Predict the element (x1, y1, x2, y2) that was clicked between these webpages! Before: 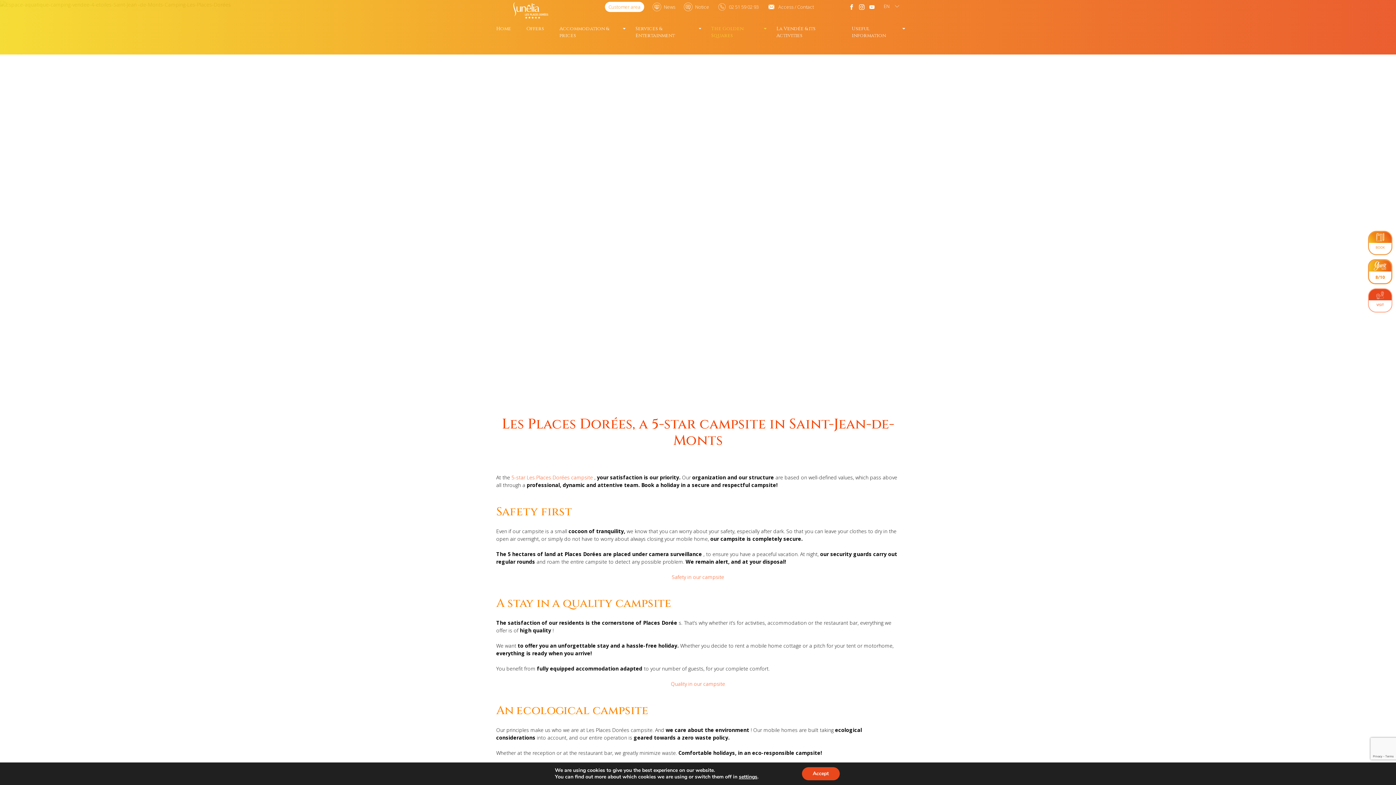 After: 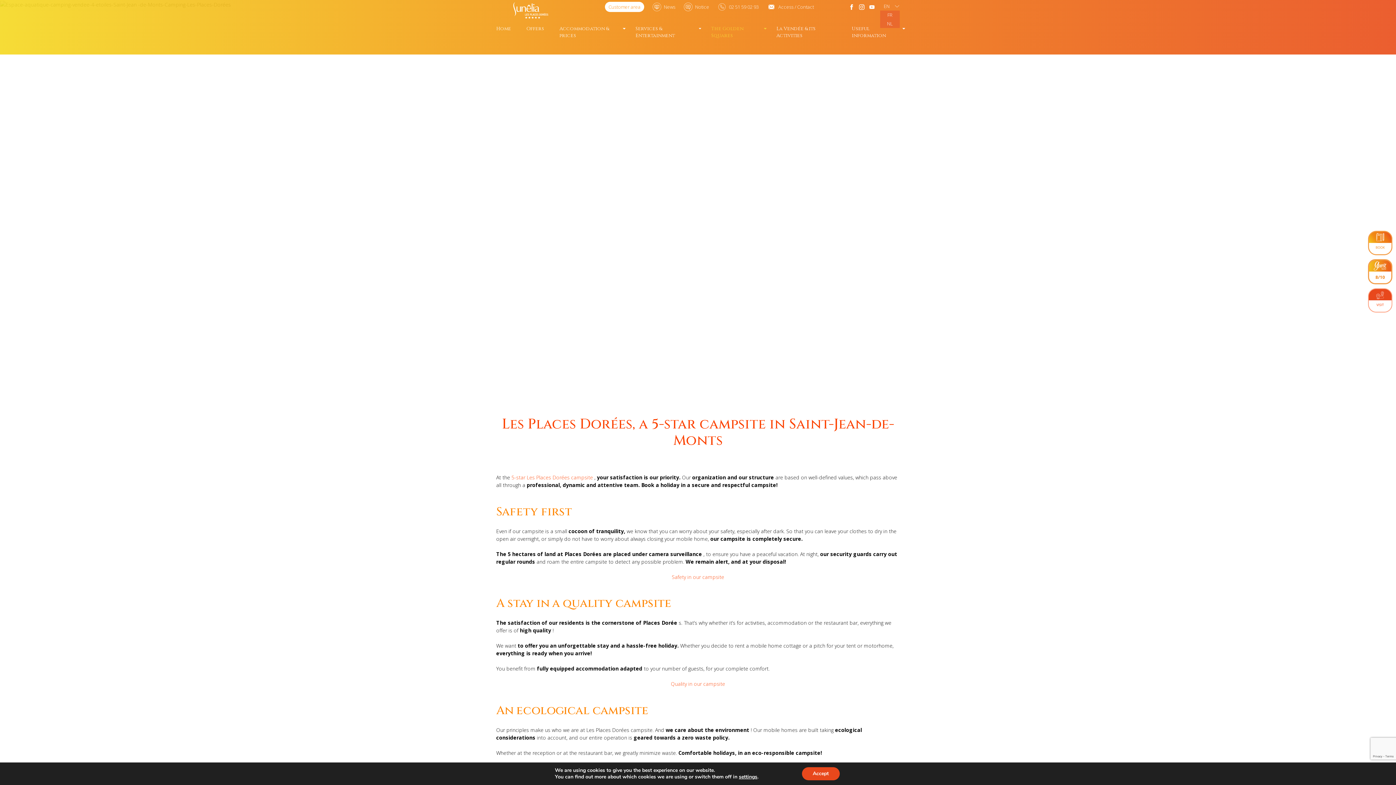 Action: label: EN bbox: (880, 1, 900, 10)